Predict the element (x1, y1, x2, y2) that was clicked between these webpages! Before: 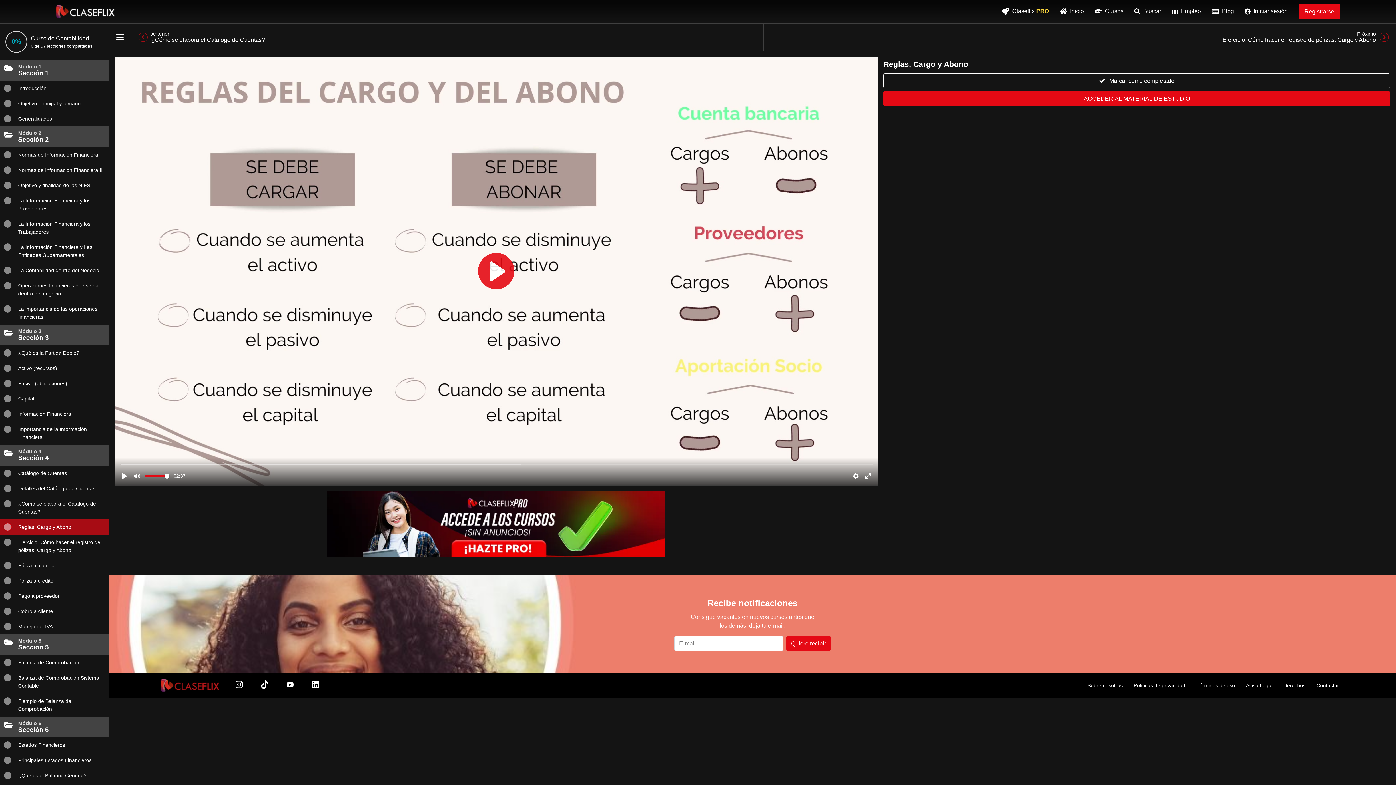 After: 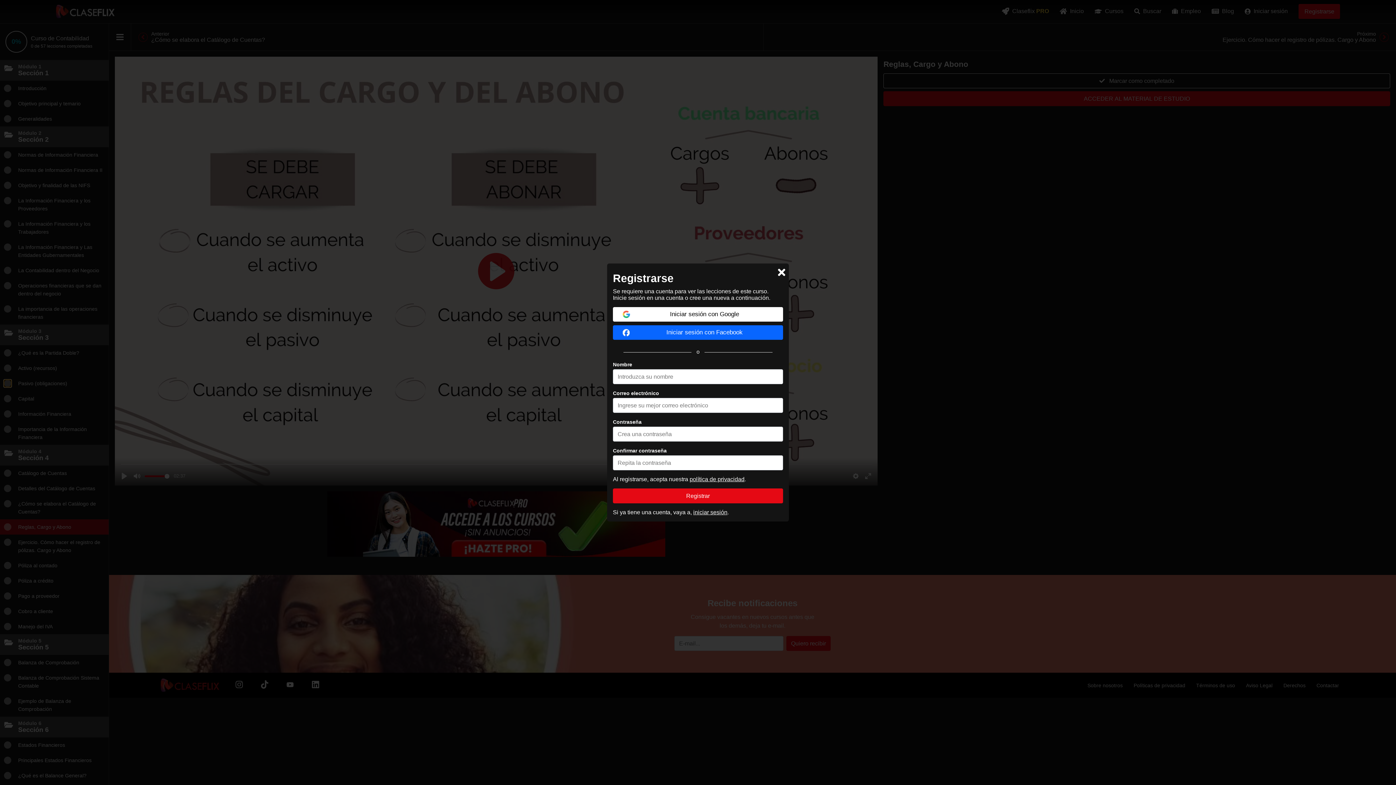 Action: bbox: (3, 379, 11, 387)